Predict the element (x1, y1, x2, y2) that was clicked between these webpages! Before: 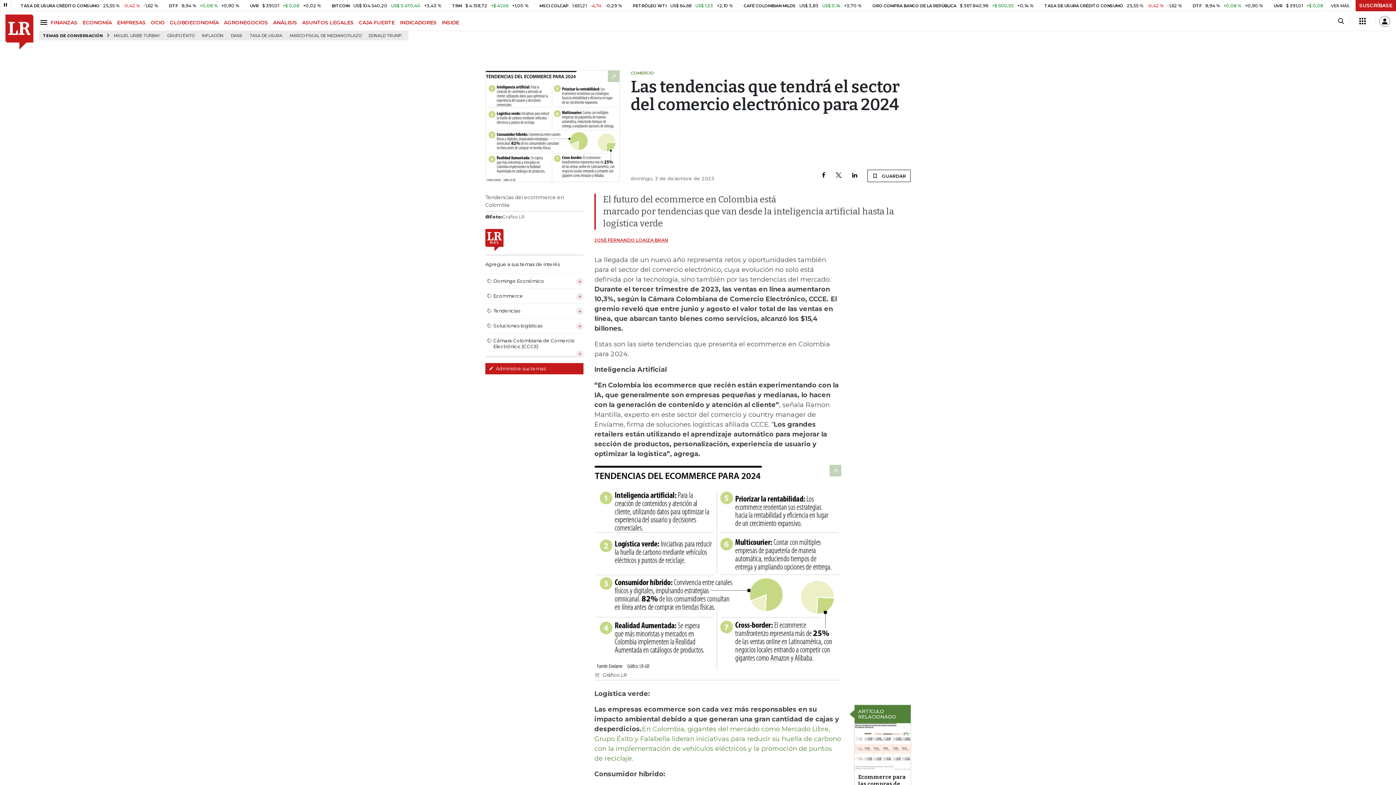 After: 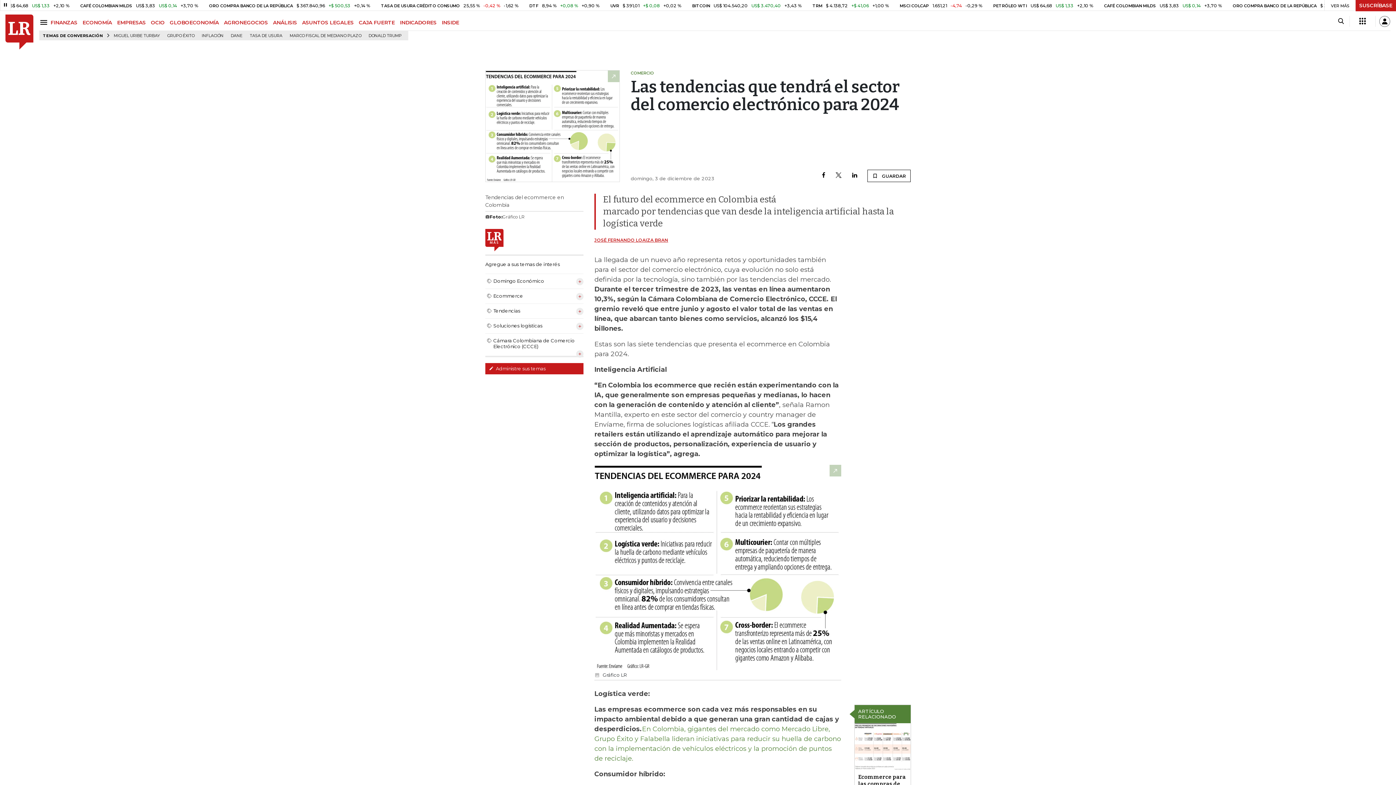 Action: bbox: (854, 743, 910, 750)